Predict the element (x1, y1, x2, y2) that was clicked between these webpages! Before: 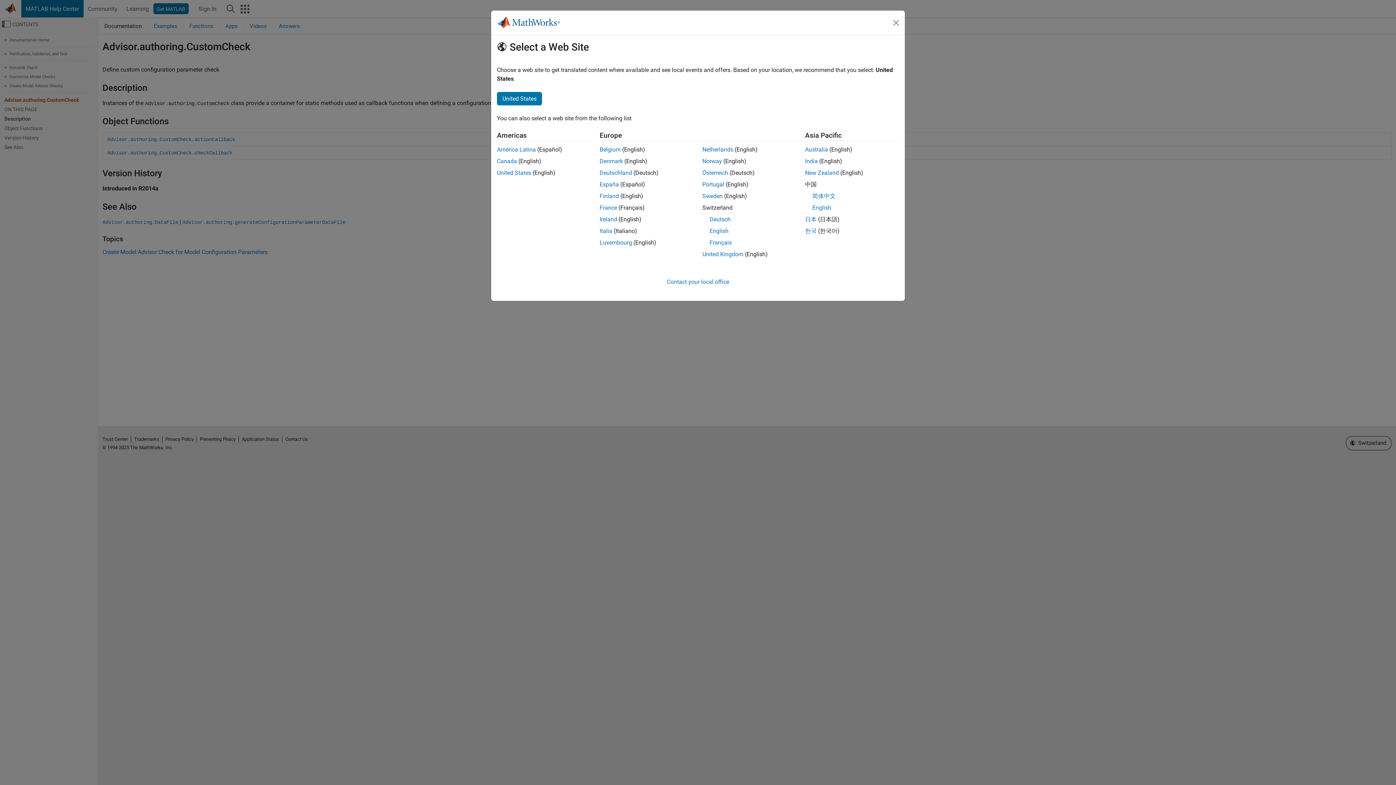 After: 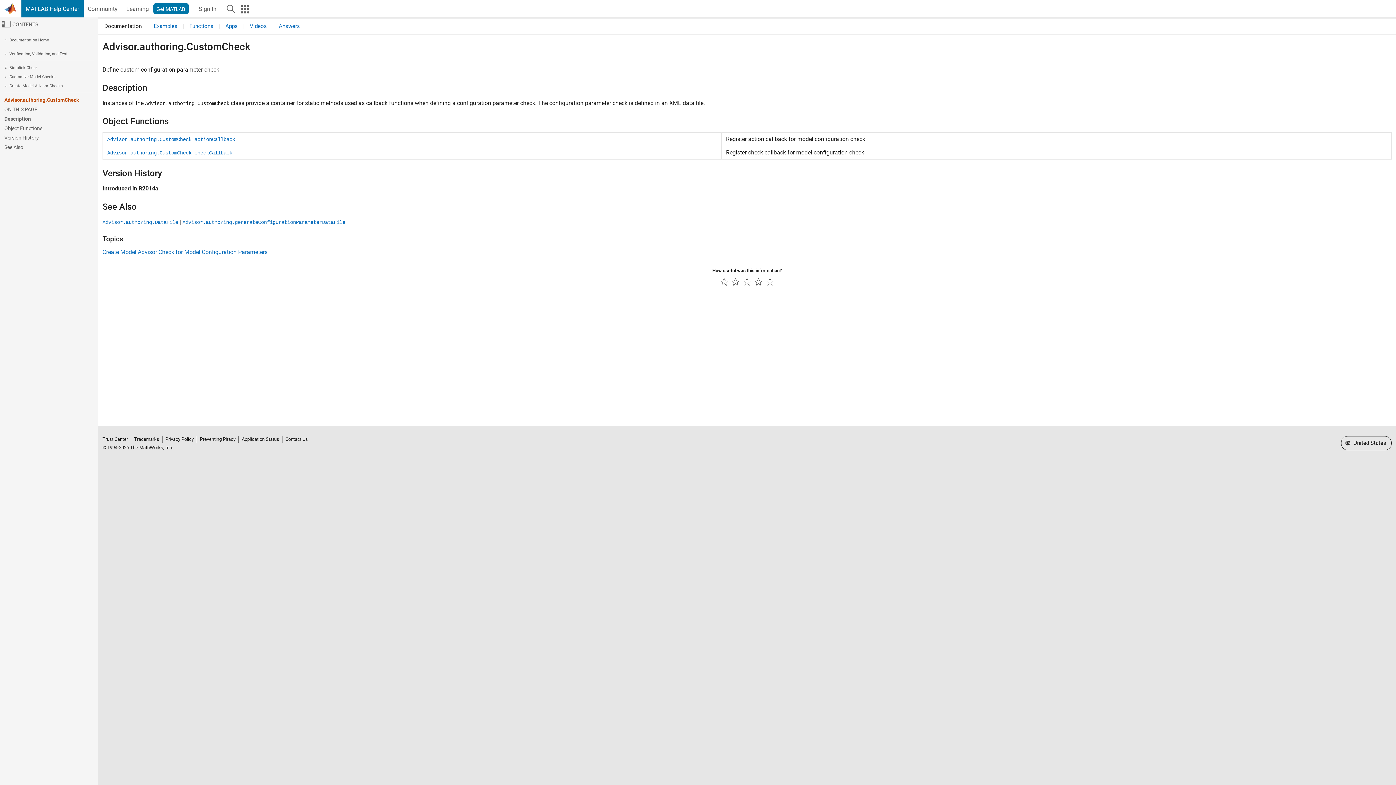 Action: bbox: (702, 181, 724, 188) label: Portugal